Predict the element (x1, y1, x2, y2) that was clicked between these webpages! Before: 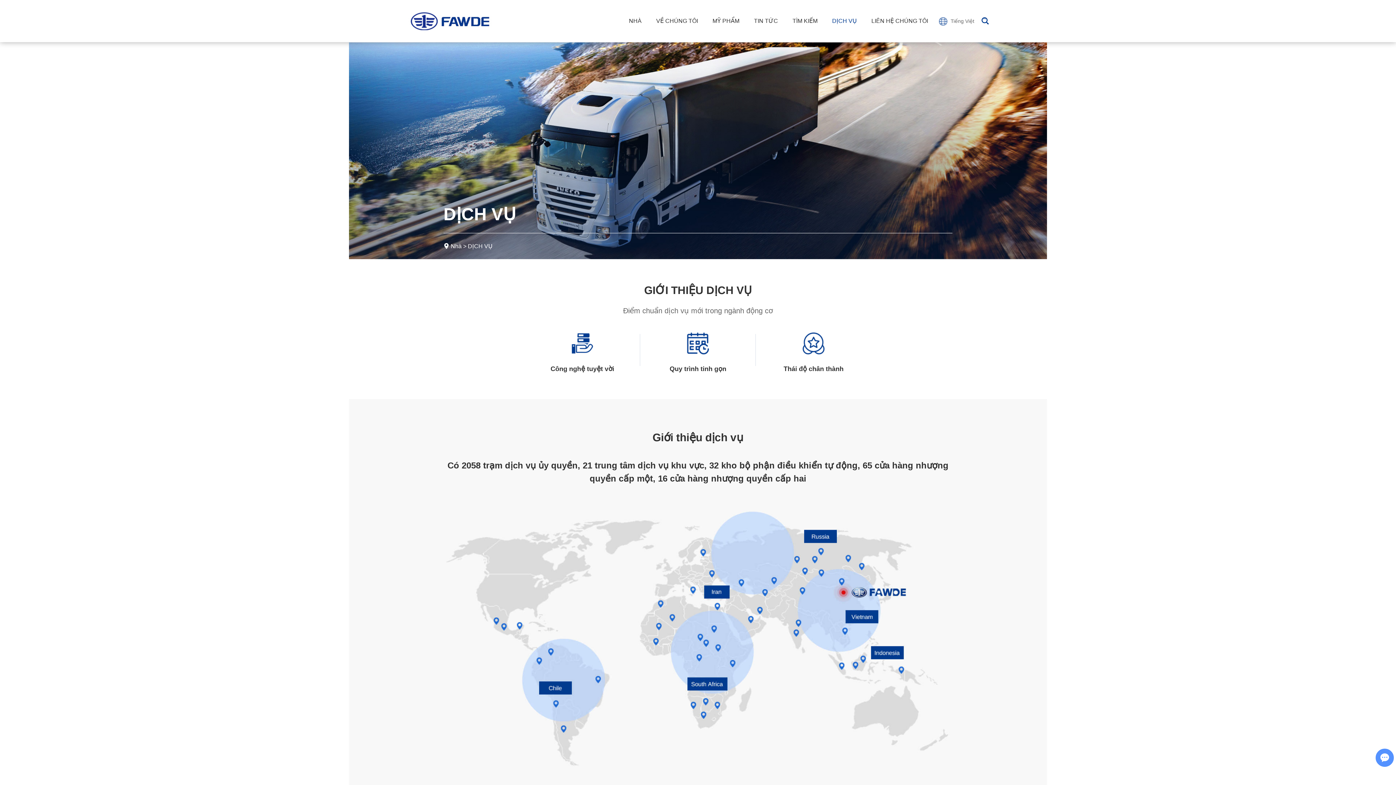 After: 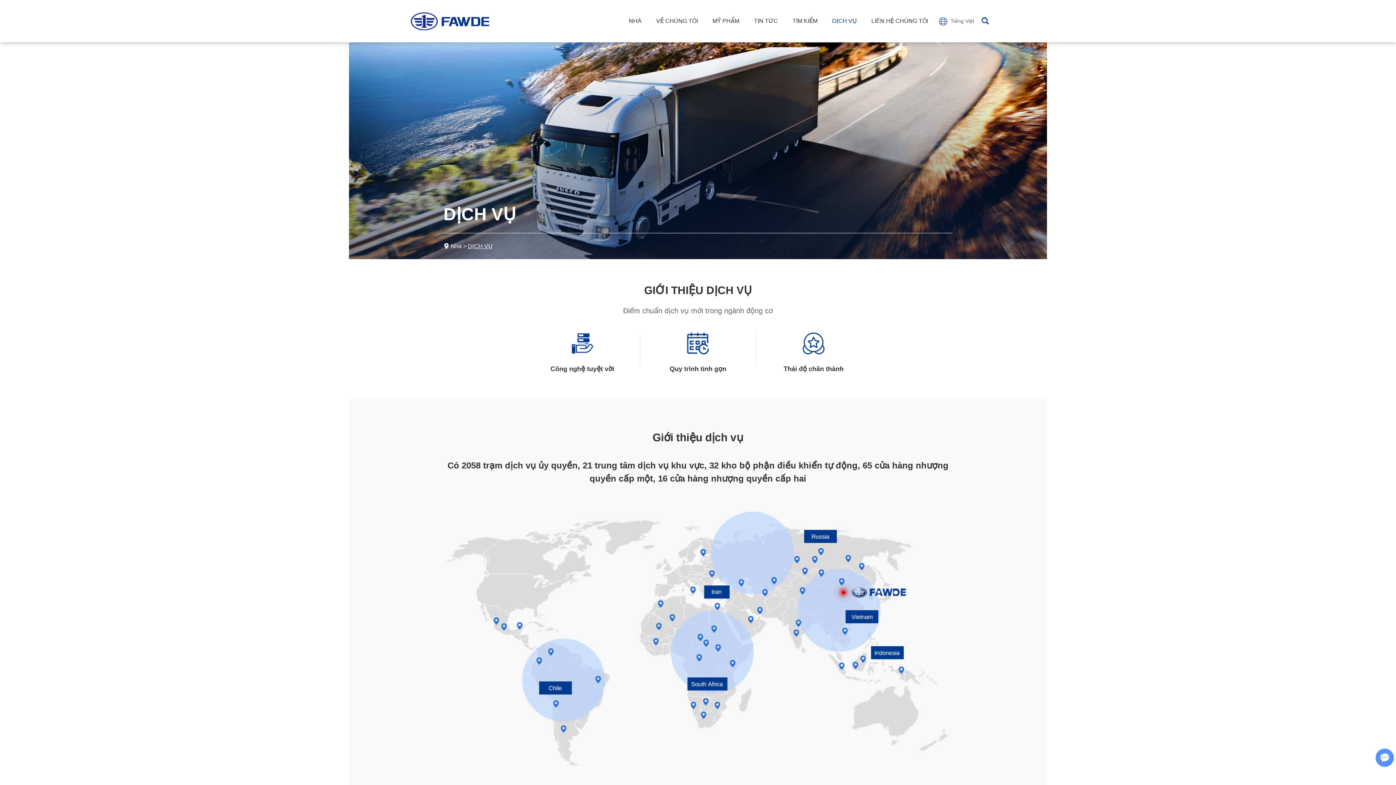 Action: label: DỊCH VỤ bbox: (468, 243, 492, 249)